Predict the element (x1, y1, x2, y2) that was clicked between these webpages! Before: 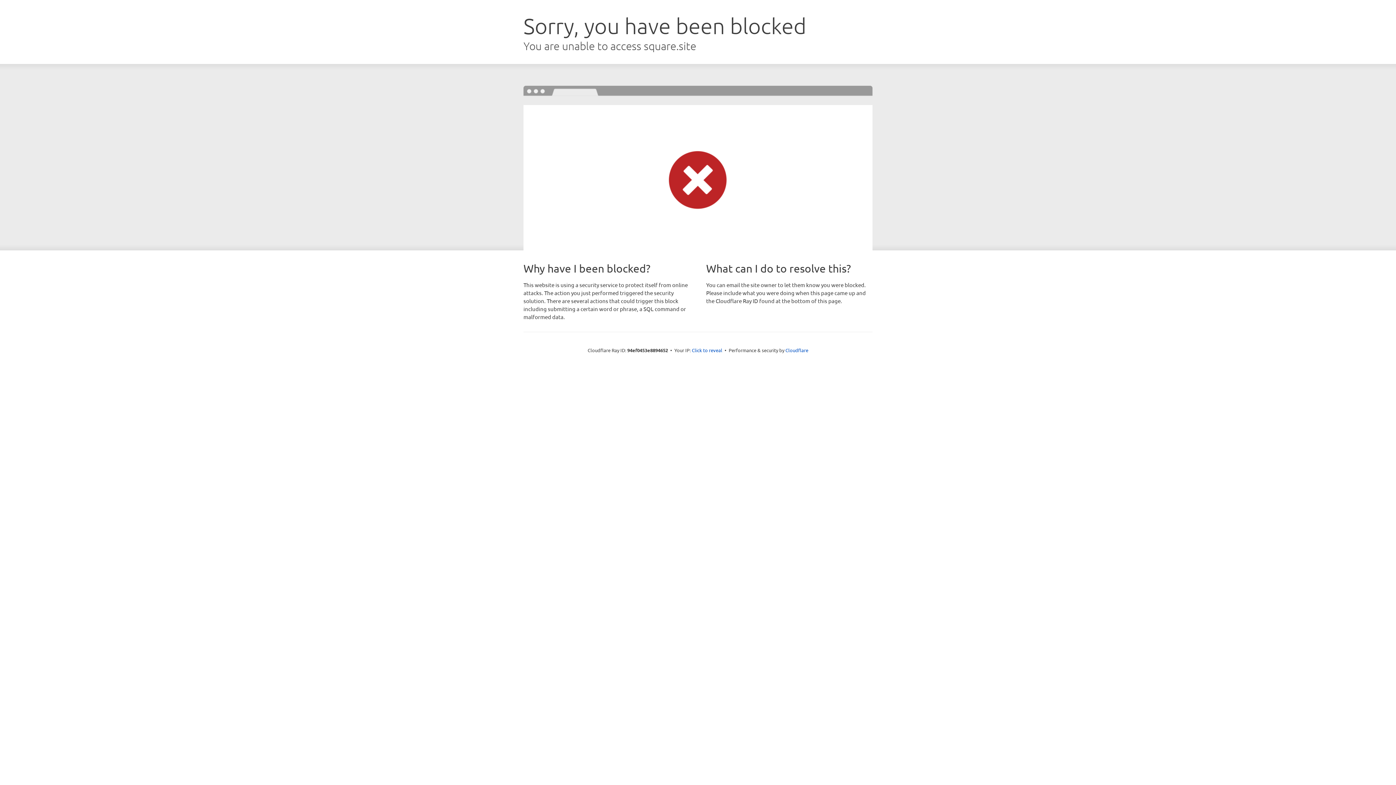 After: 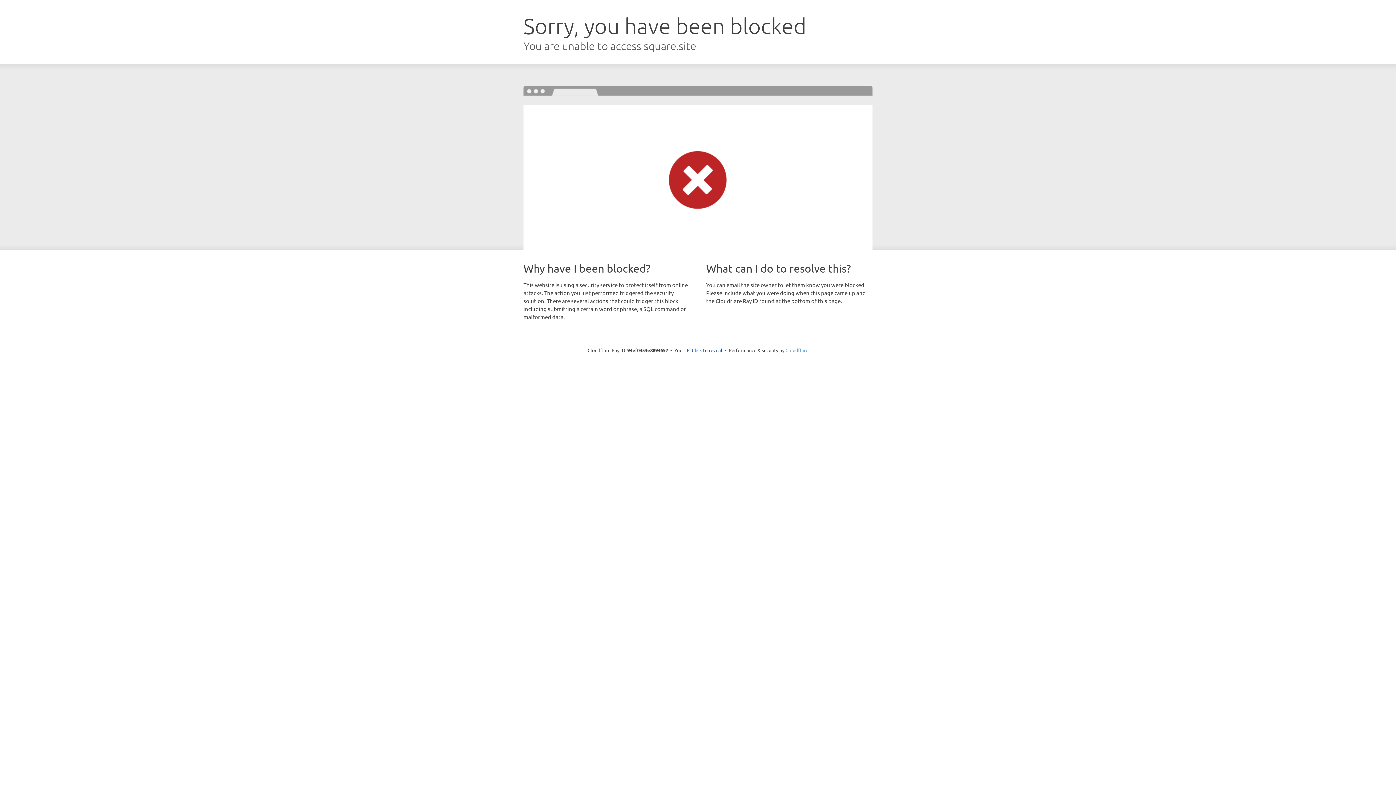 Action: label: Cloudflare bbox: (785, 347, 808, 353)